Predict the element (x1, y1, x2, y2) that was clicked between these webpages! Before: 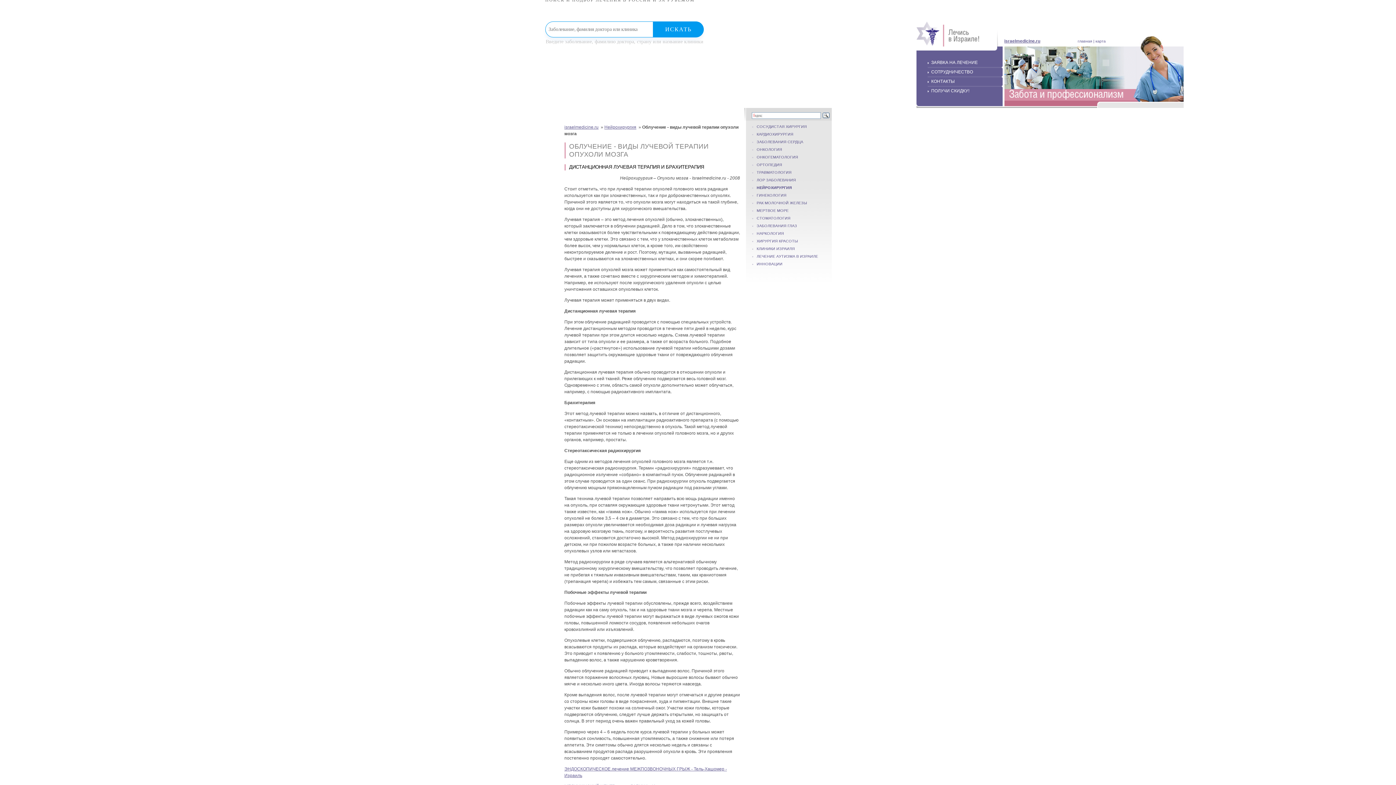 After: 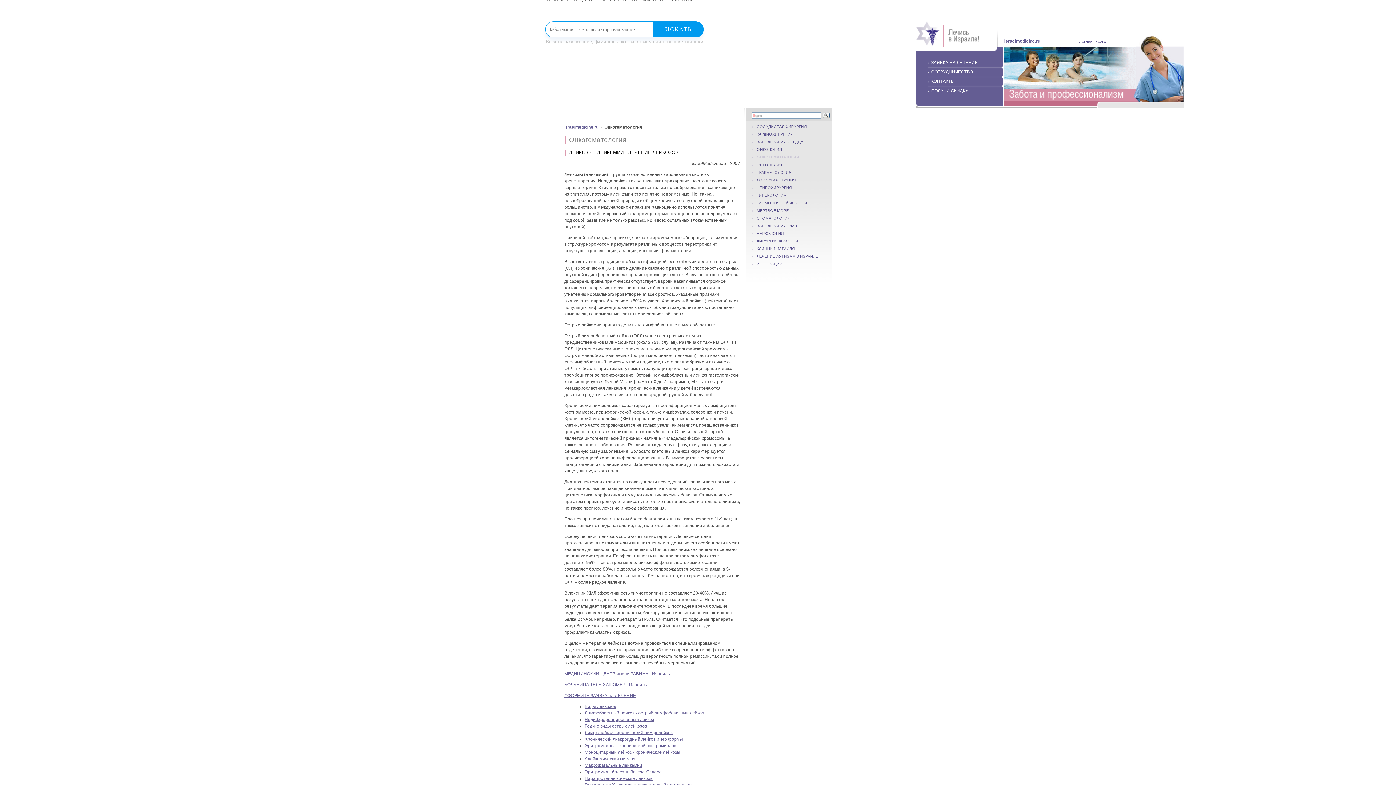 Action: label: ОНКОГЕМАТОЛОГИЯ bbox: (756, 154, 798, 159)